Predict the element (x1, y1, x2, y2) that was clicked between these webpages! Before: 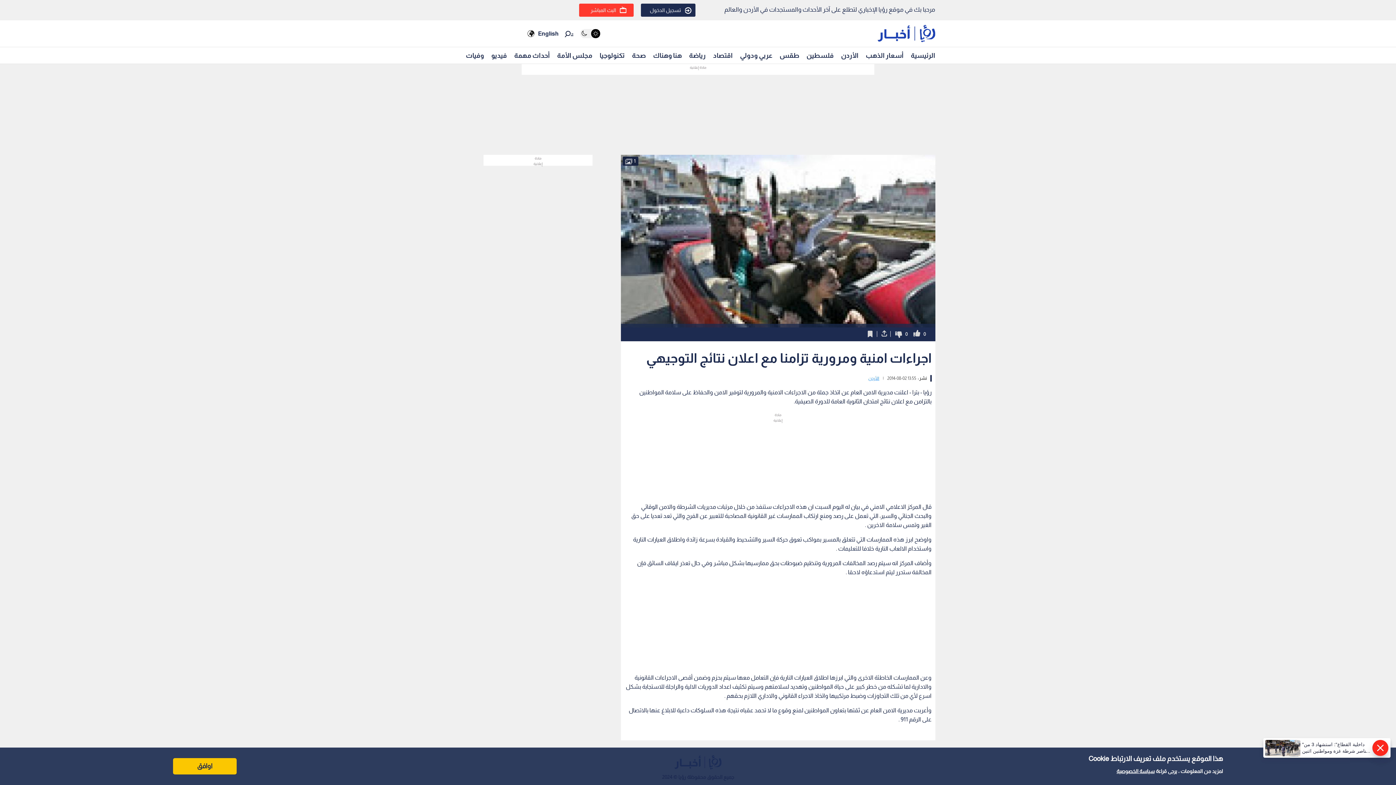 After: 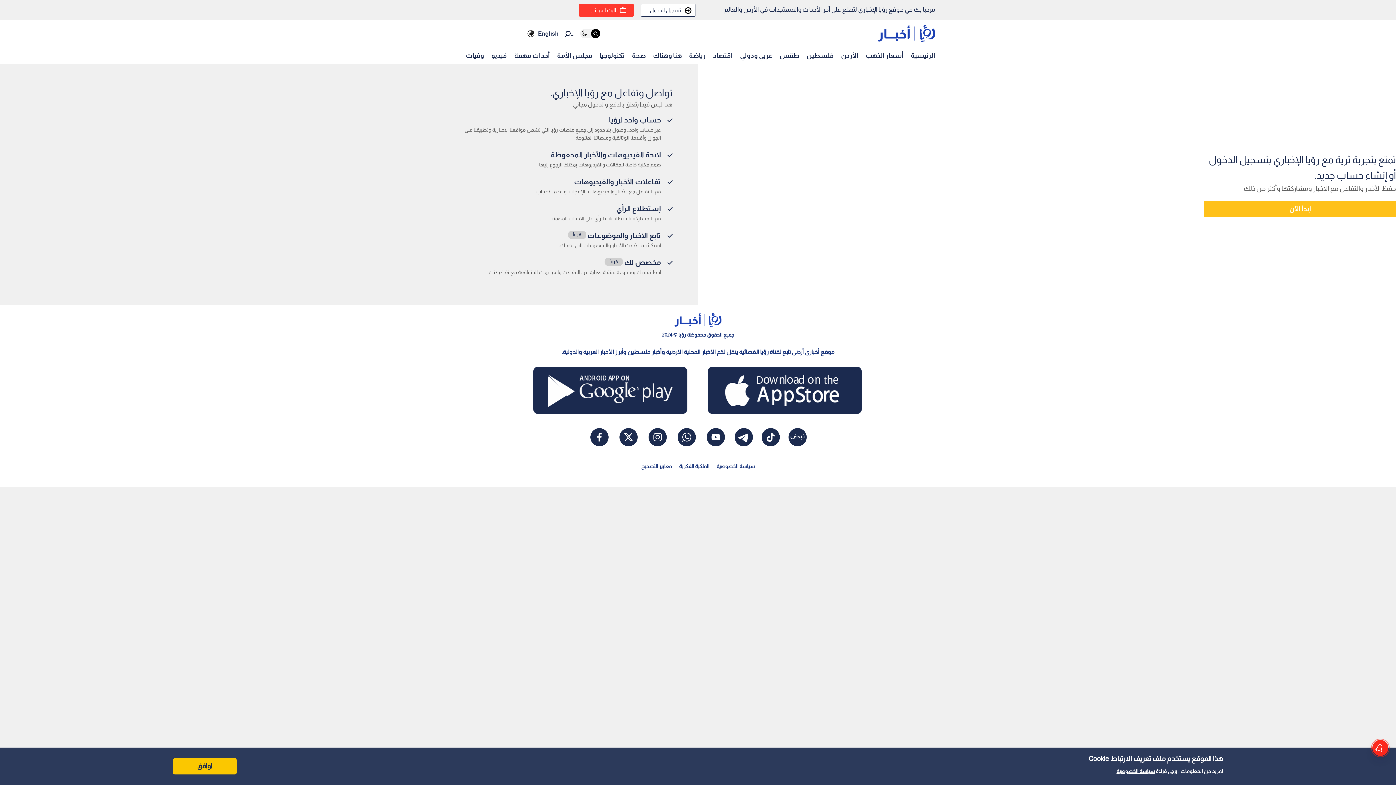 Action: label: تسجيل الدخول bbox: (650, 6, 691, 14)